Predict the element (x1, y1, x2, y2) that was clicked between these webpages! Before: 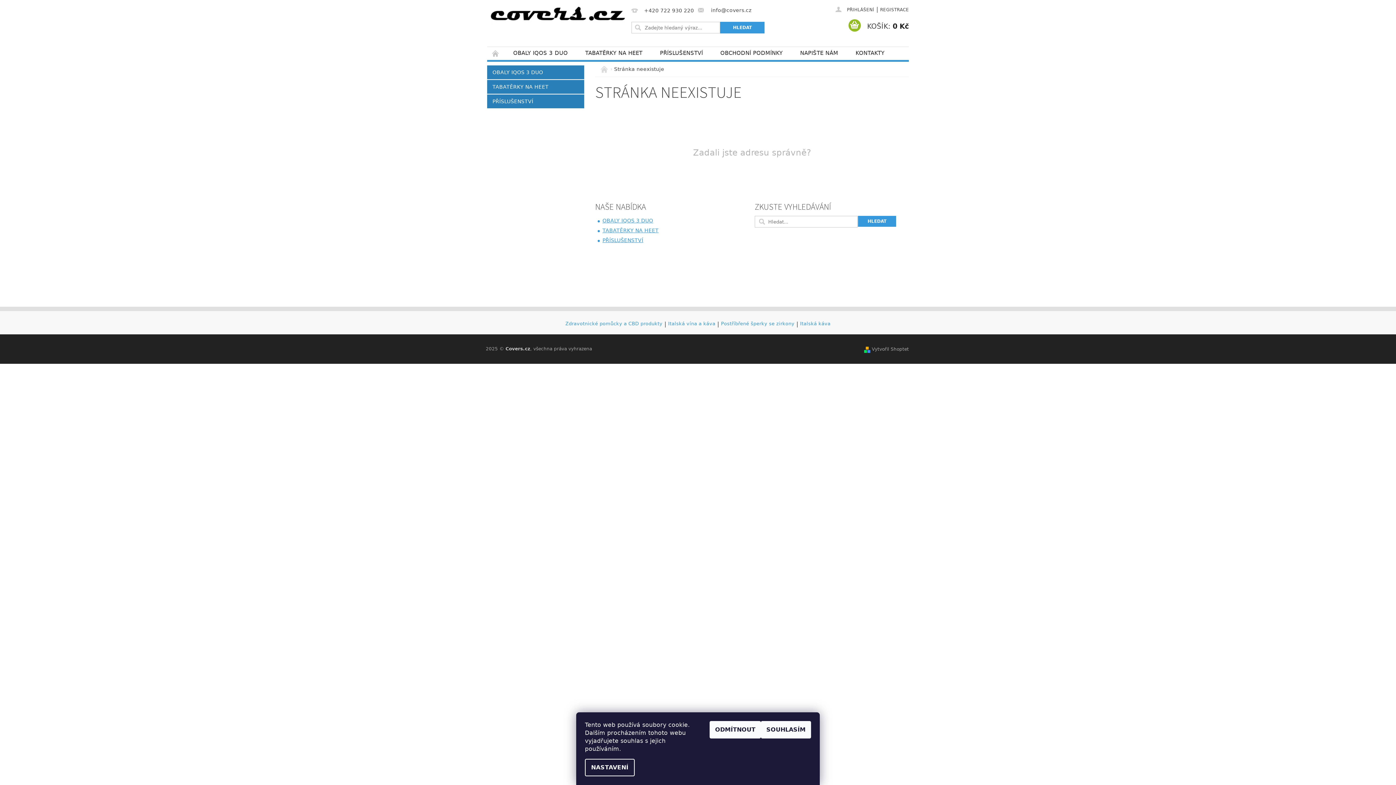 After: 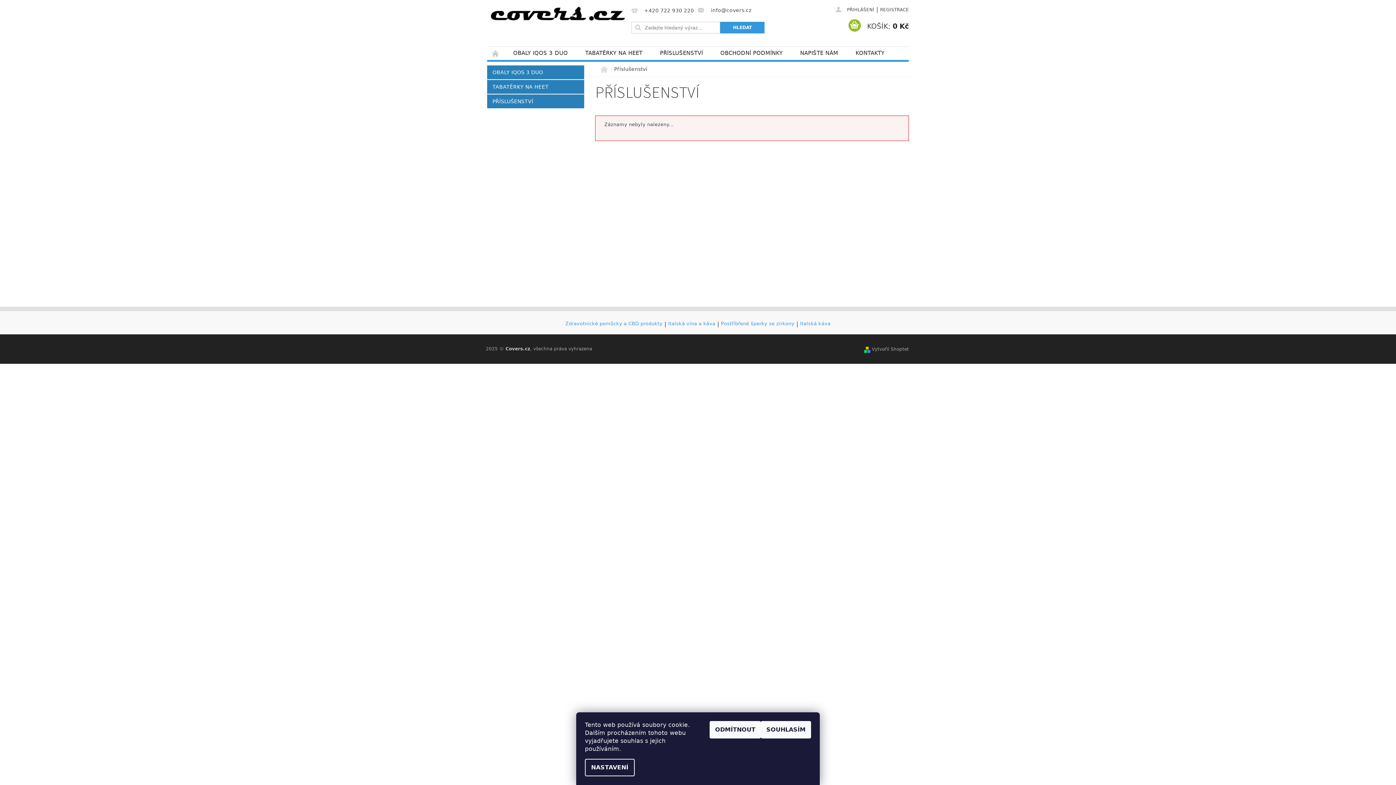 Action: label: PŘÍSLUŠENSTVÍ bbox: (487, 94, 584, 108)